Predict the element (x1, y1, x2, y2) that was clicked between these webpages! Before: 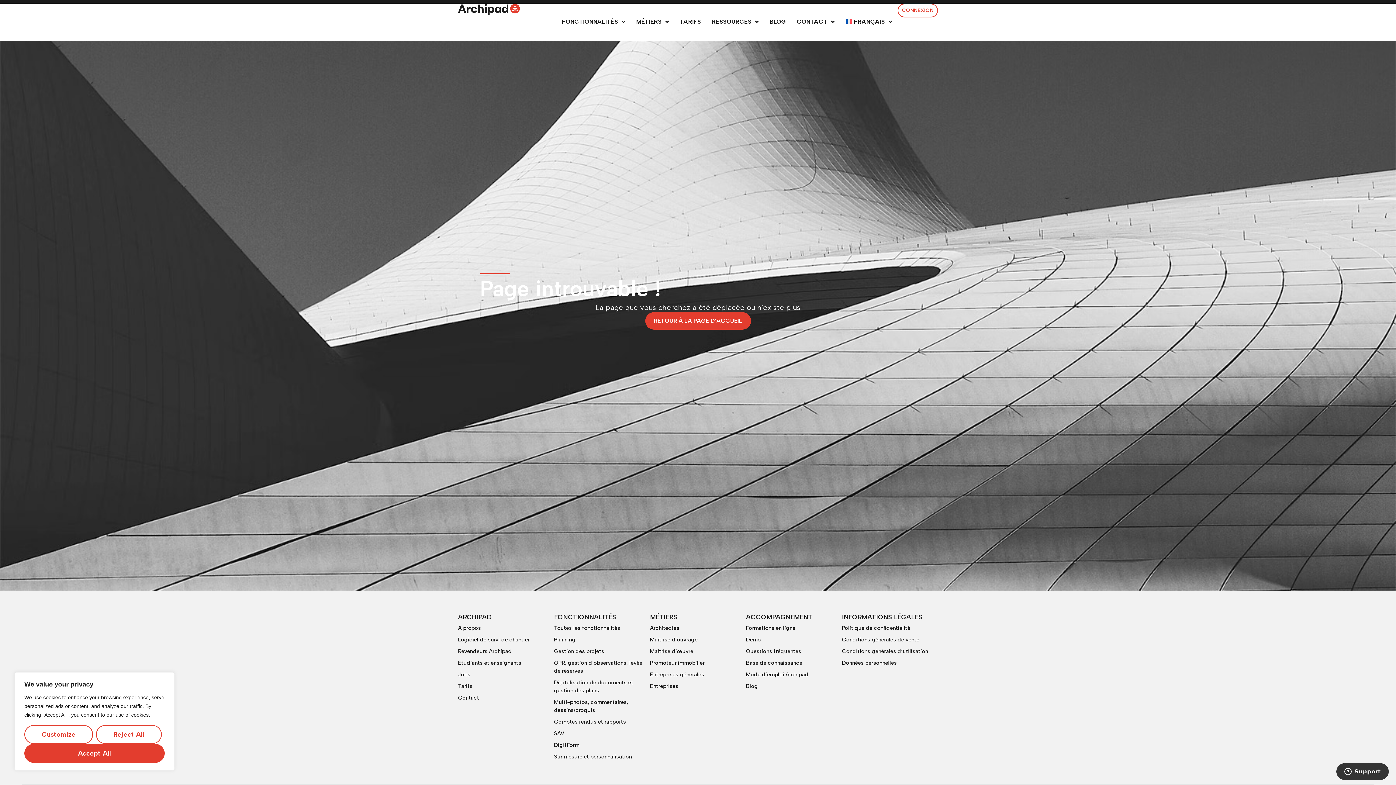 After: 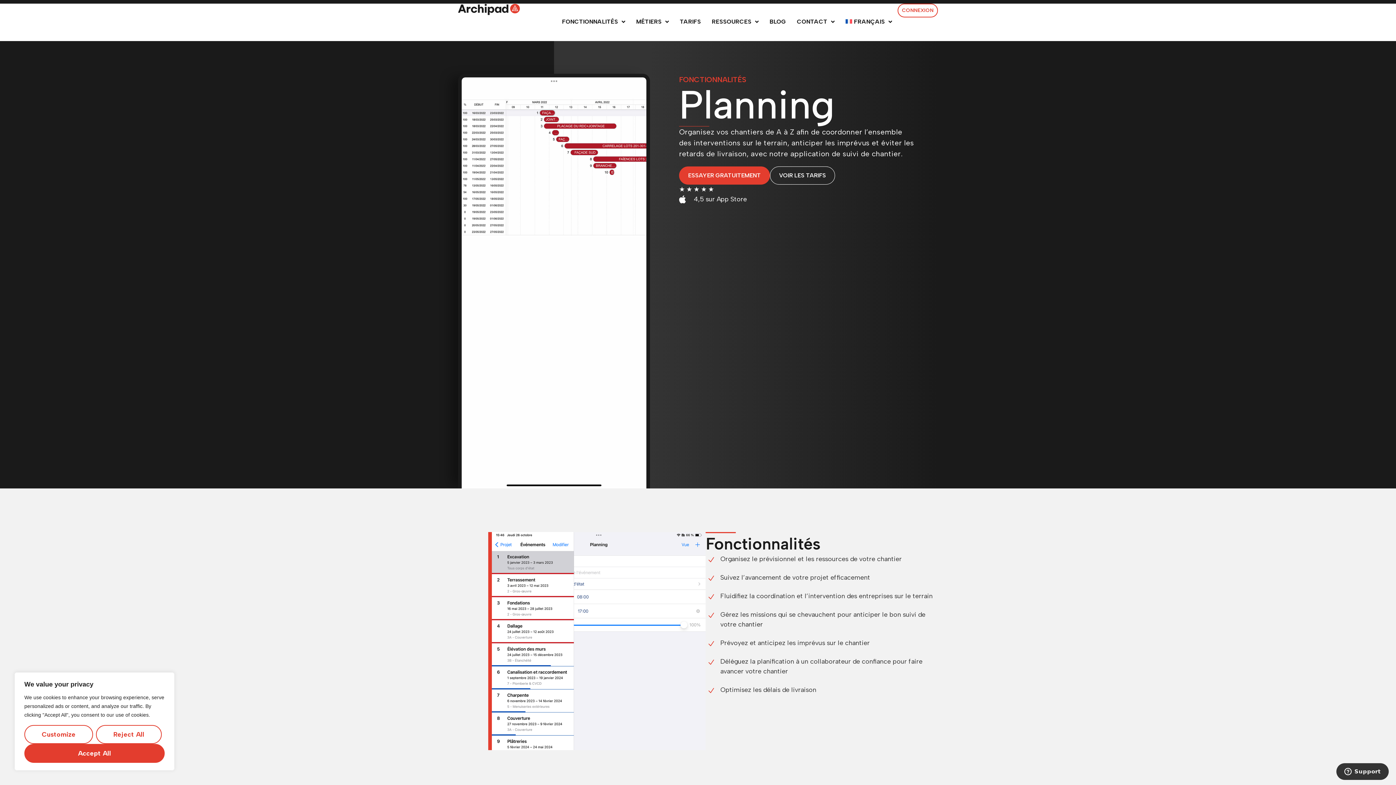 Action: bbox: (554, 634, 650, 645) label: Planning